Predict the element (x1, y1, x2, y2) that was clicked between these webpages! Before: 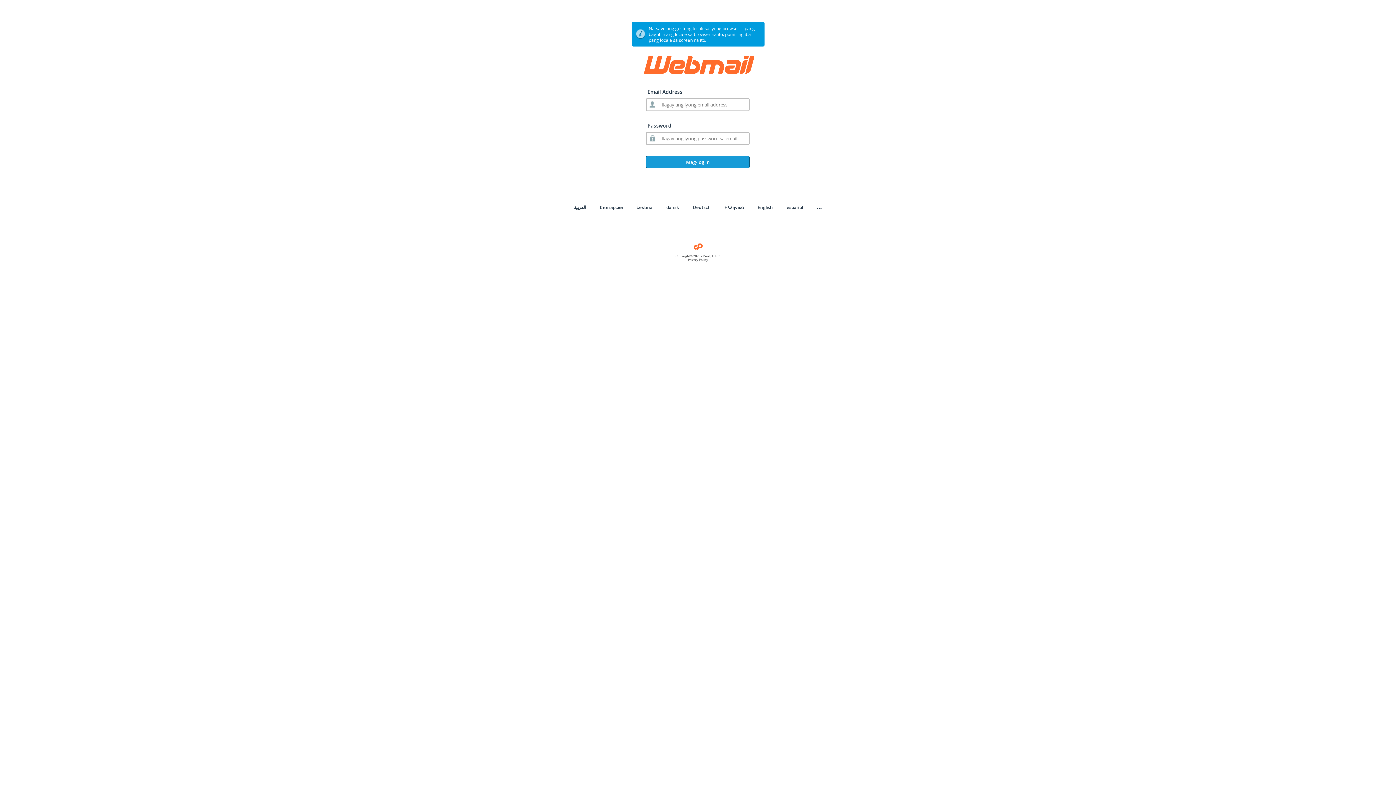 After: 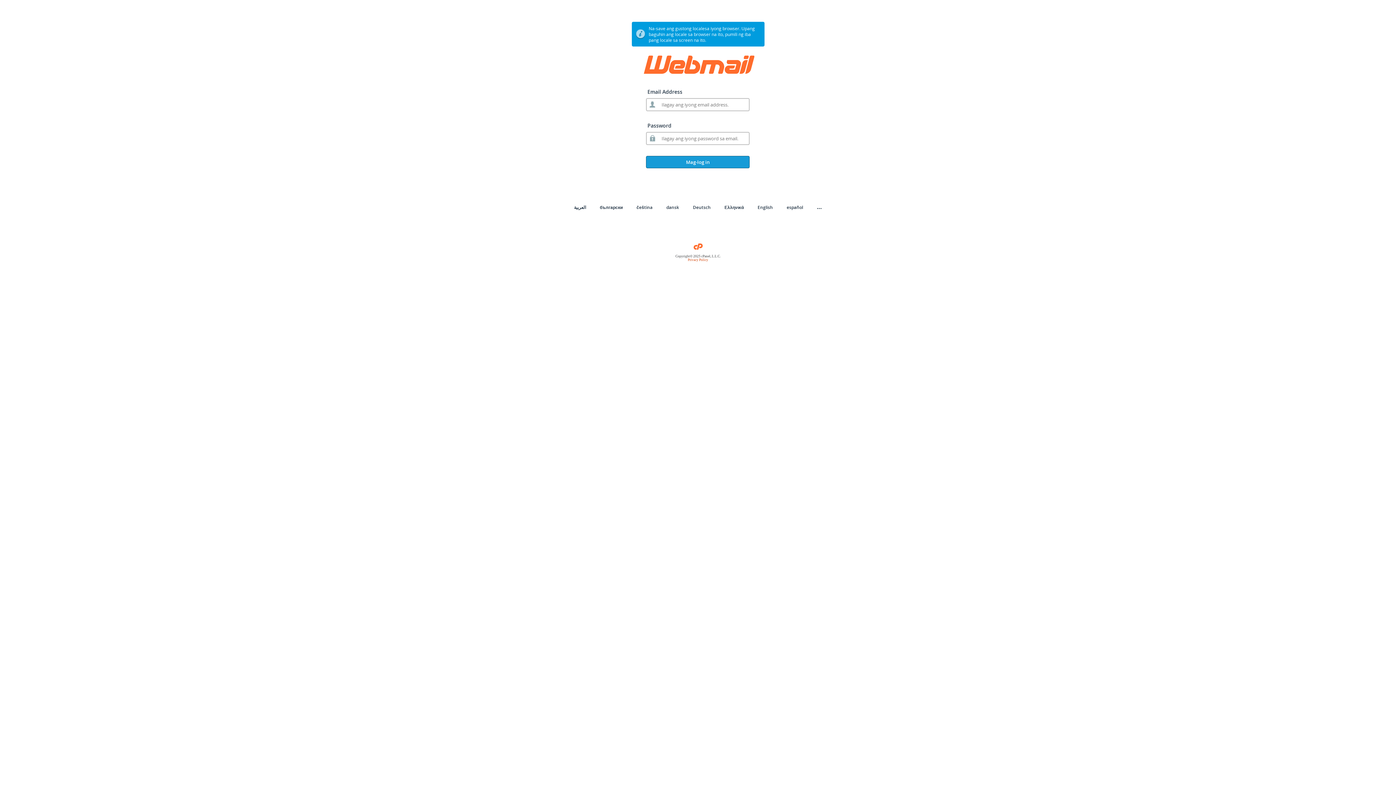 Action: bbox: (688, 258, 708, 261) label: Privacy Policy